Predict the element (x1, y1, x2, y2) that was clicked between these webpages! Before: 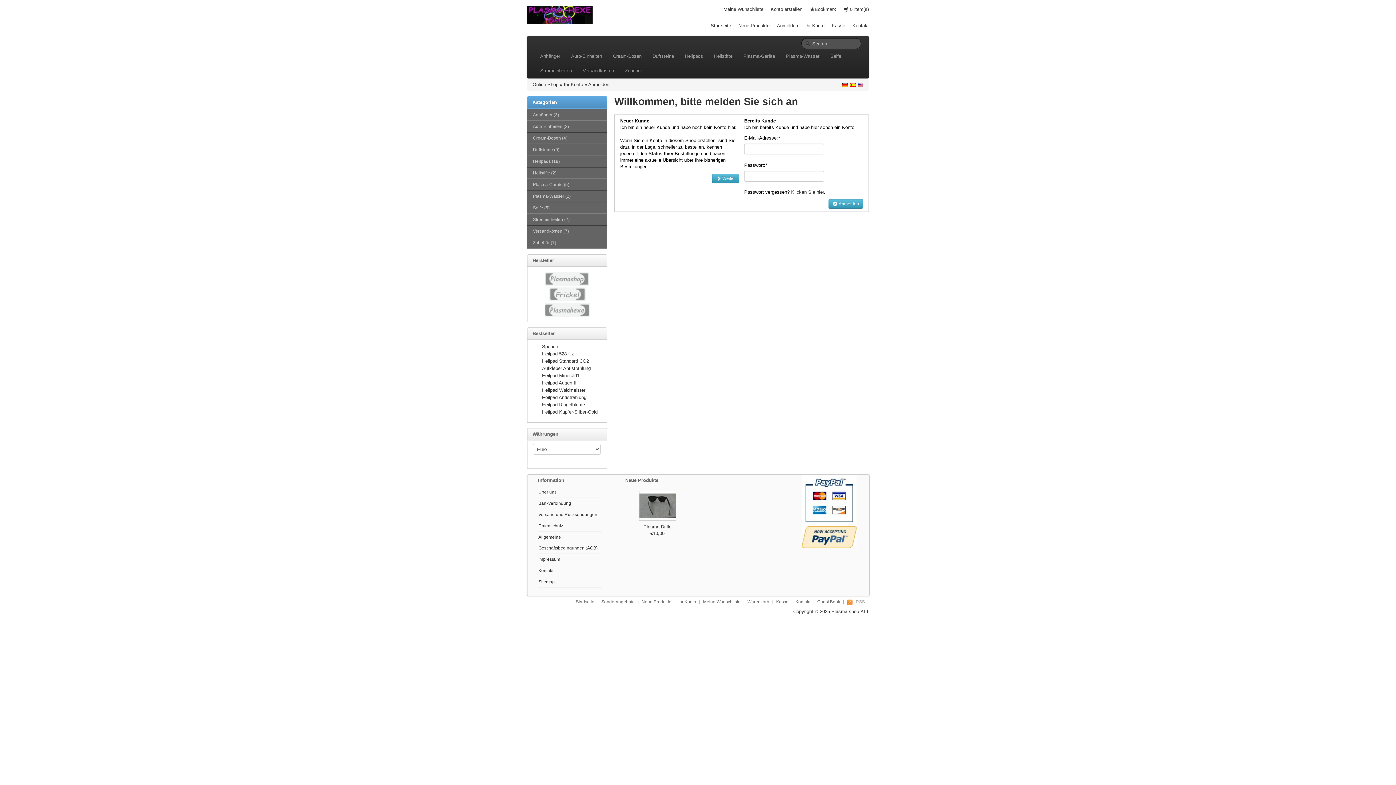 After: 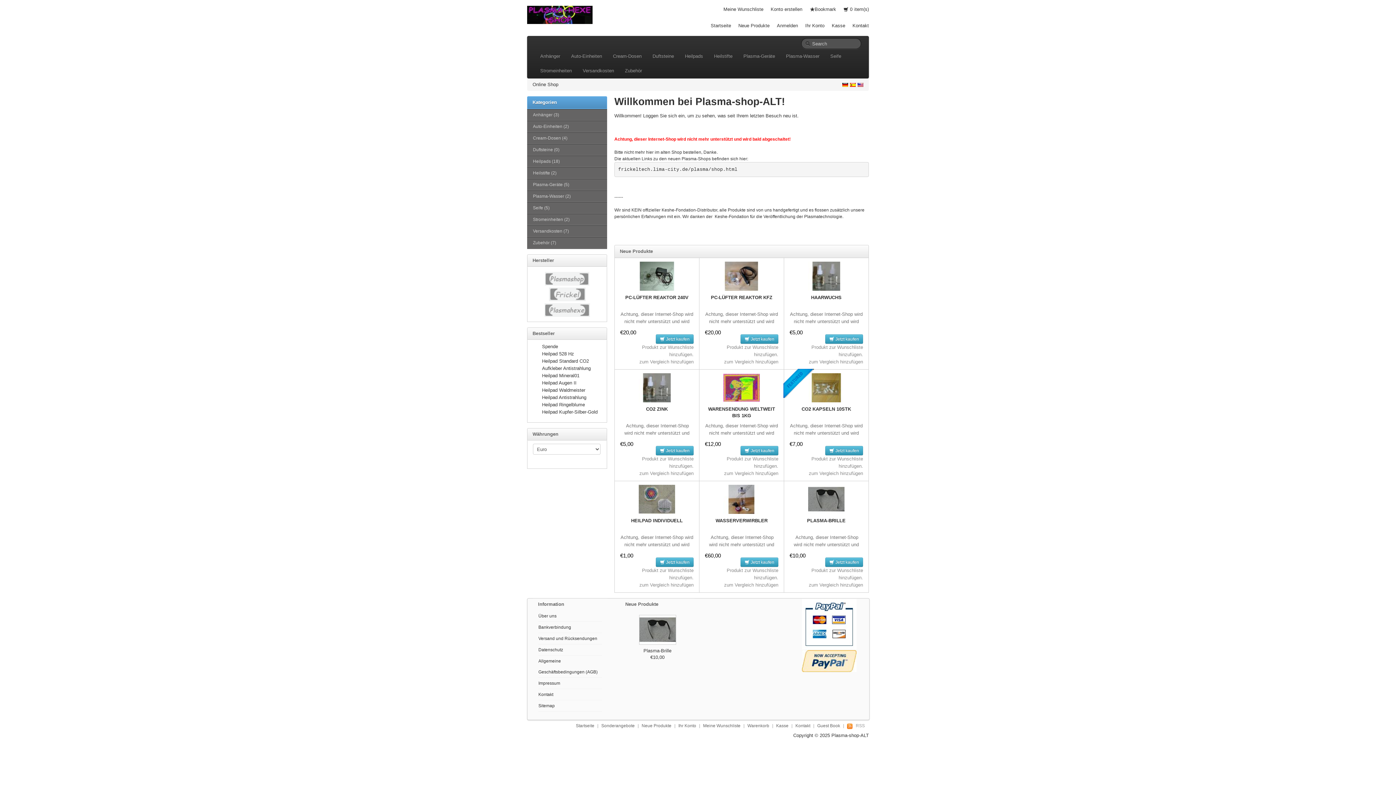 Action: bbox: (527, 11, 592, 17)